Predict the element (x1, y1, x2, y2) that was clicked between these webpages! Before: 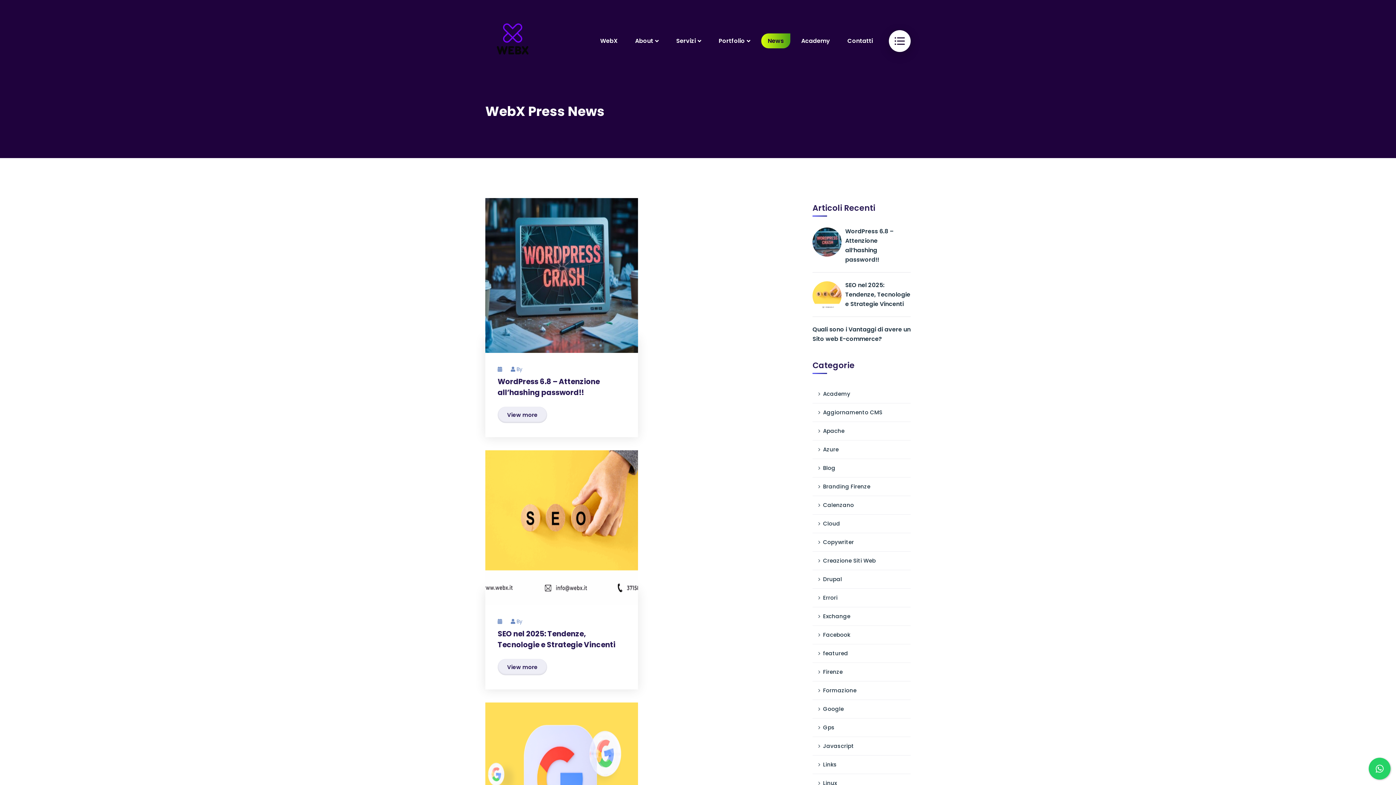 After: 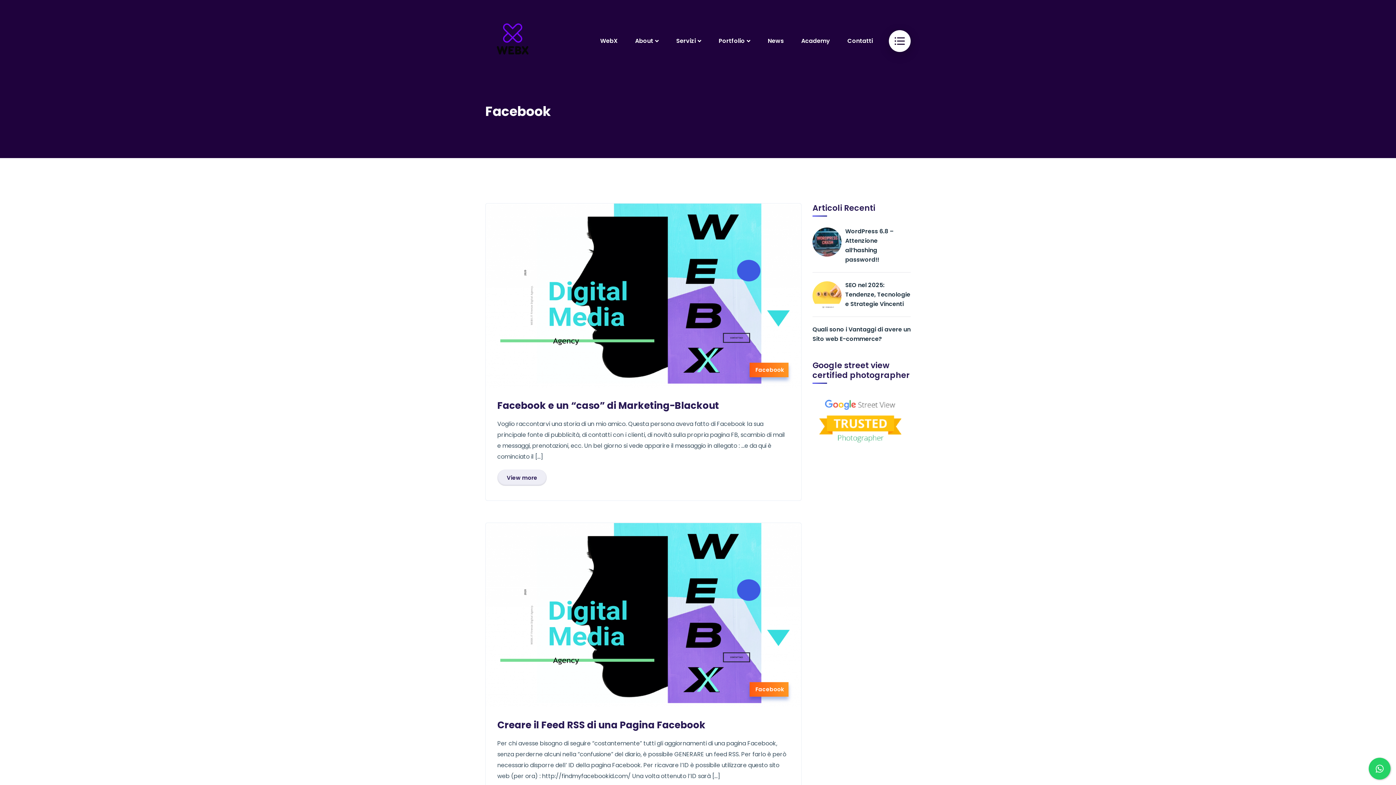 Action: label: Facebook bbox: (812, 626, 910, 644)